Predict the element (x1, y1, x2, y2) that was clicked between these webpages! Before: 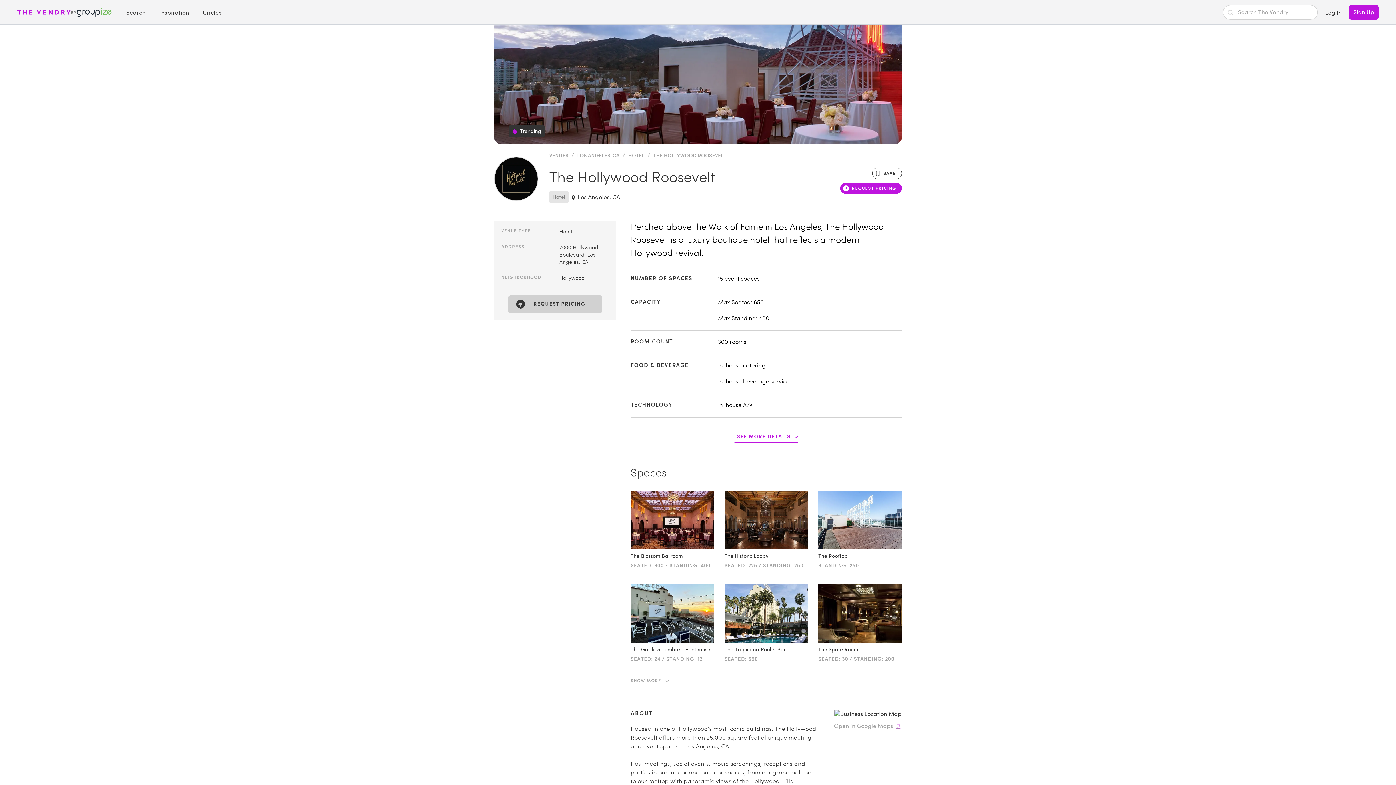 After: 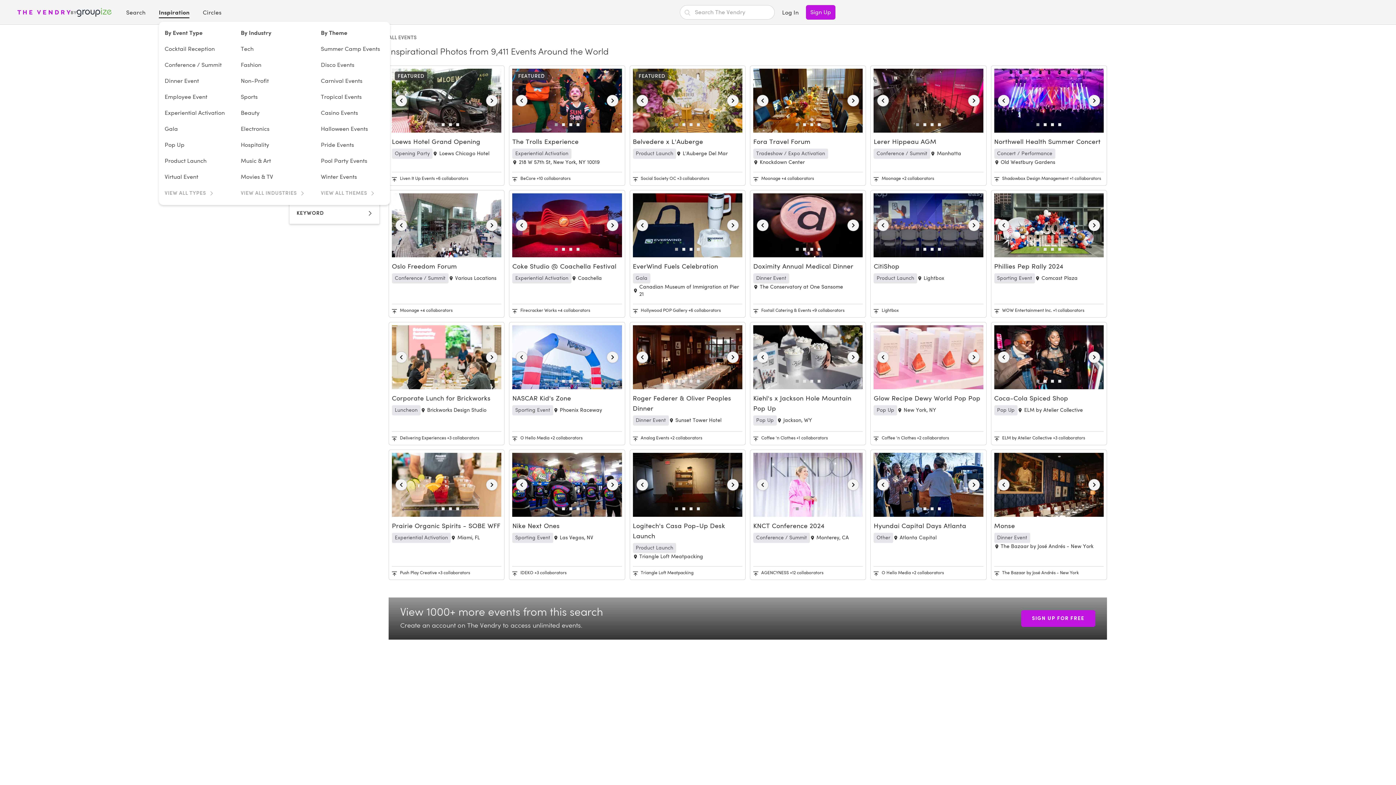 Action: label: Inspiration bbox: (158, 0, 189, 24)